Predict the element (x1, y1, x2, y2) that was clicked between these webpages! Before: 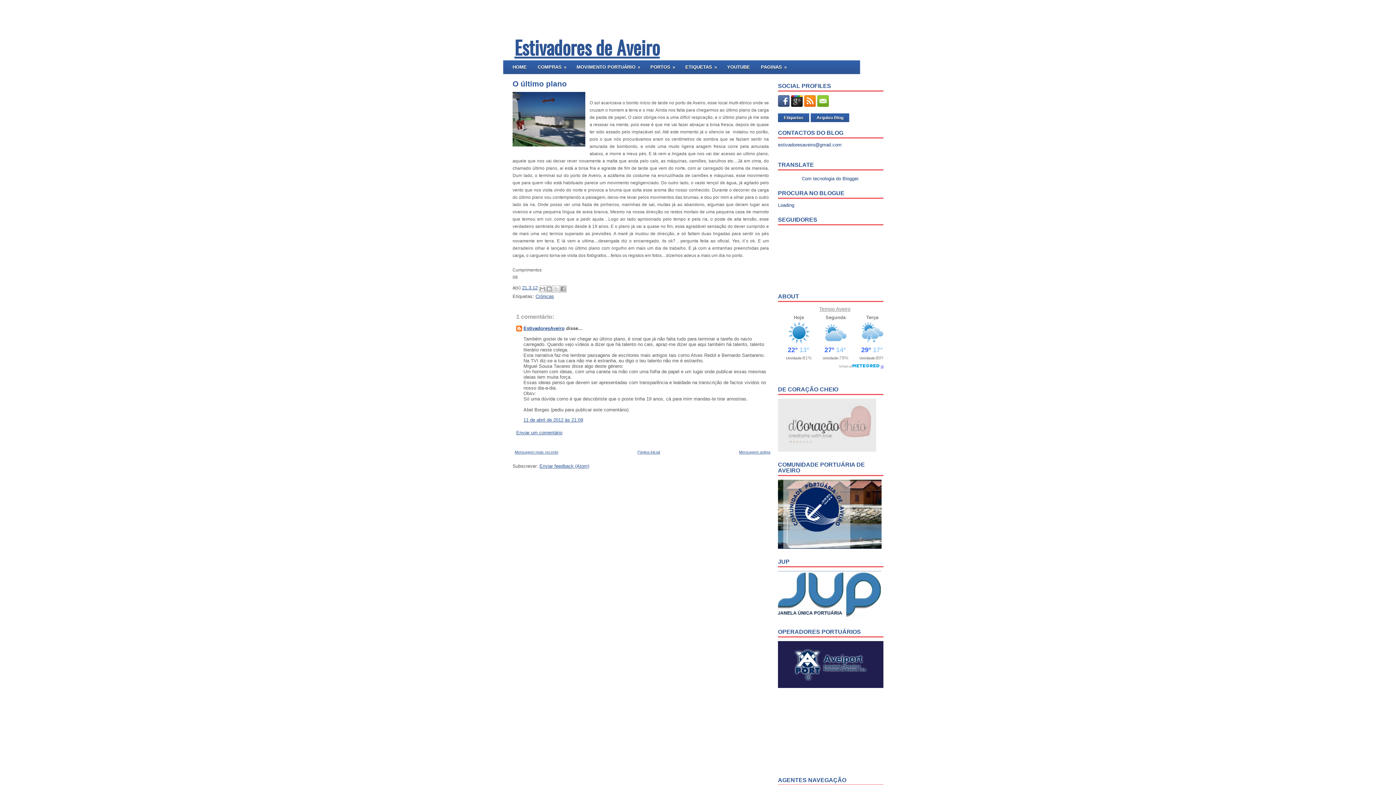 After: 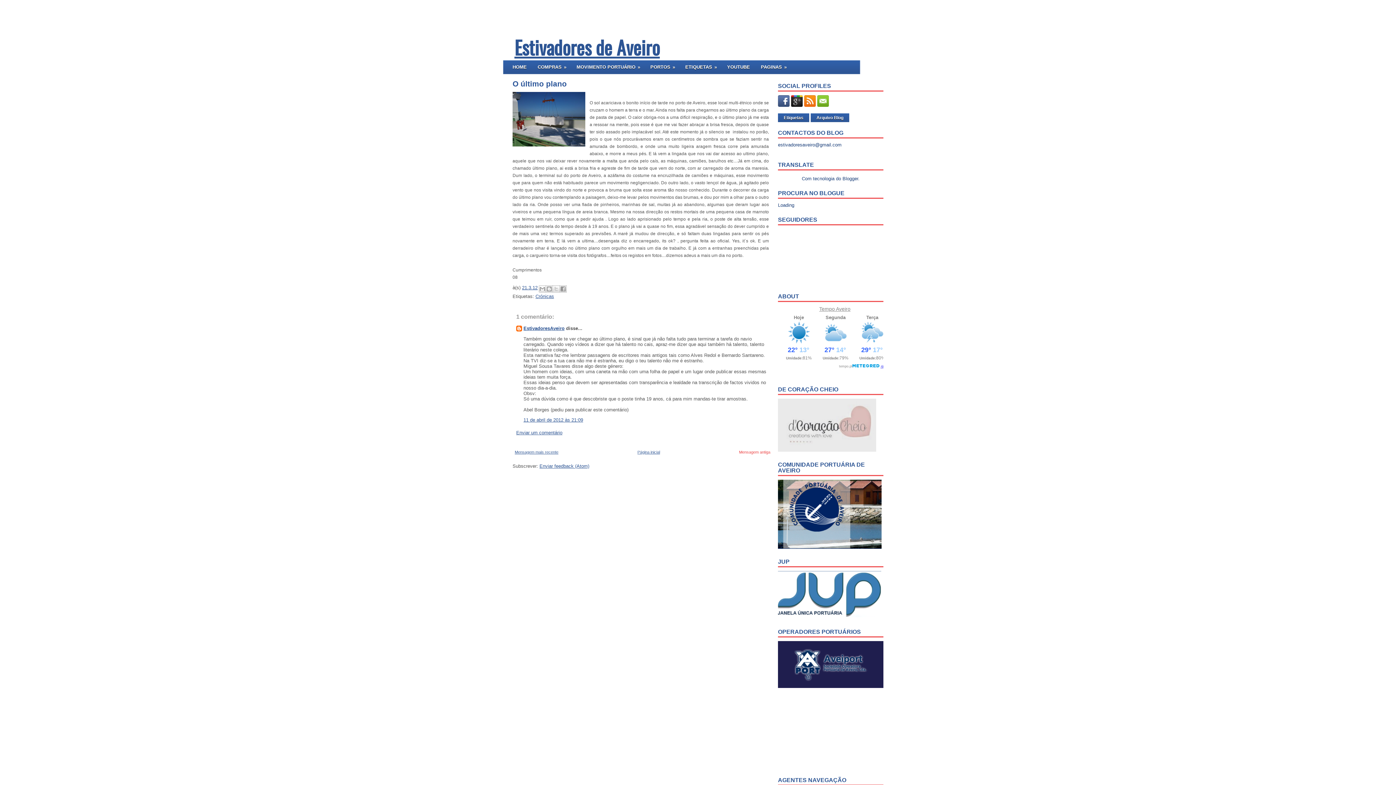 Action: label: Mensagem antiga bbox: (739, 450, 770, 454)